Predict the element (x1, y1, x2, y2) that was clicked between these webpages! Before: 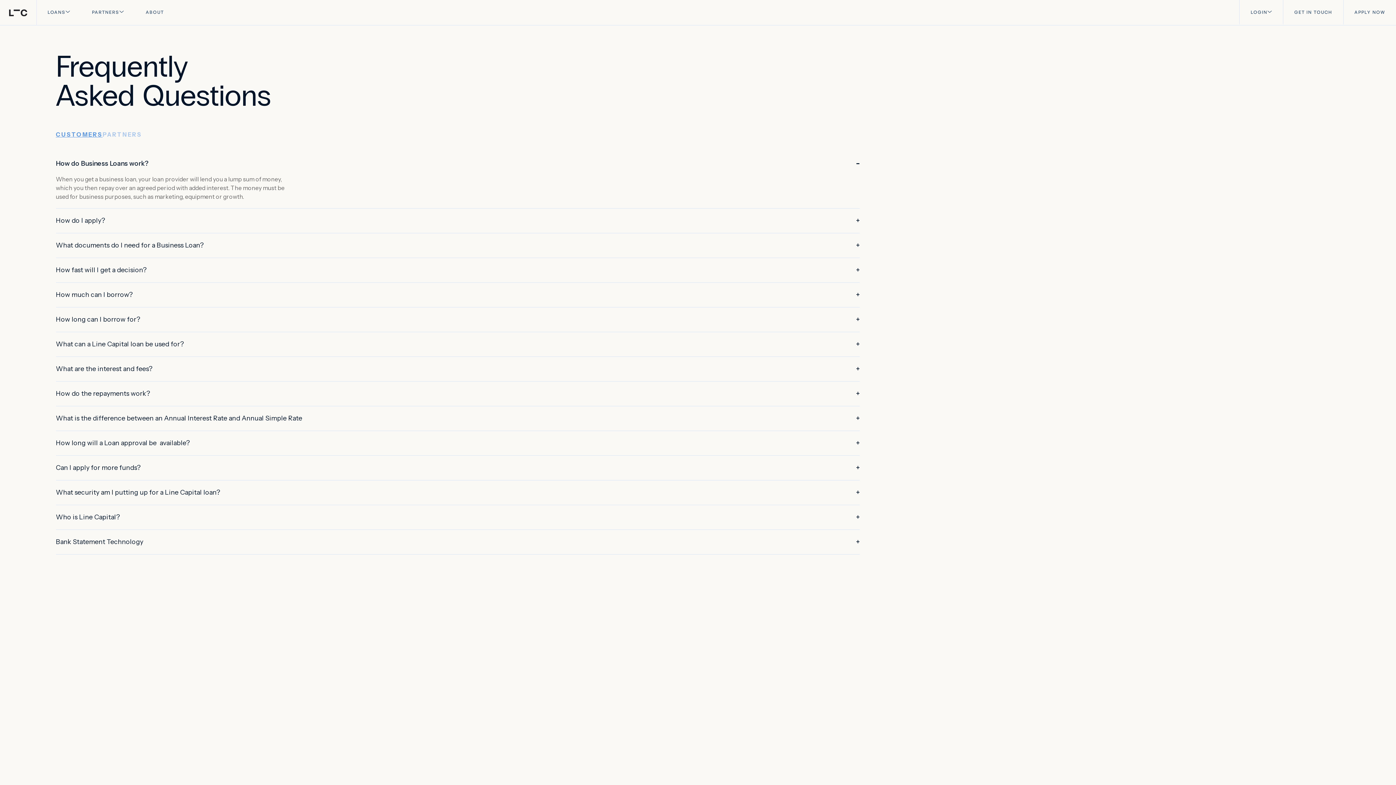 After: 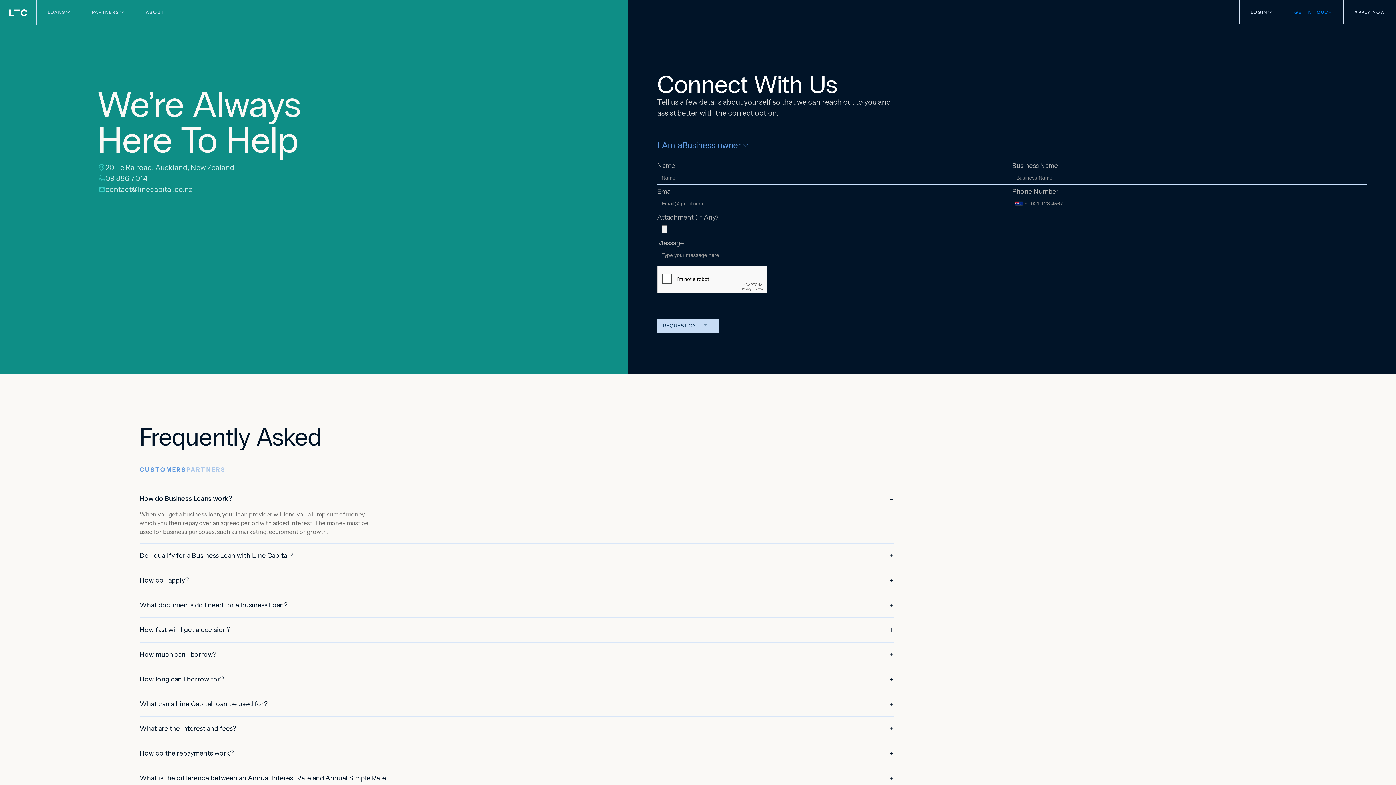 Action: label: GET IN TOUCH bbox: (1283, 0, 1343, 24)